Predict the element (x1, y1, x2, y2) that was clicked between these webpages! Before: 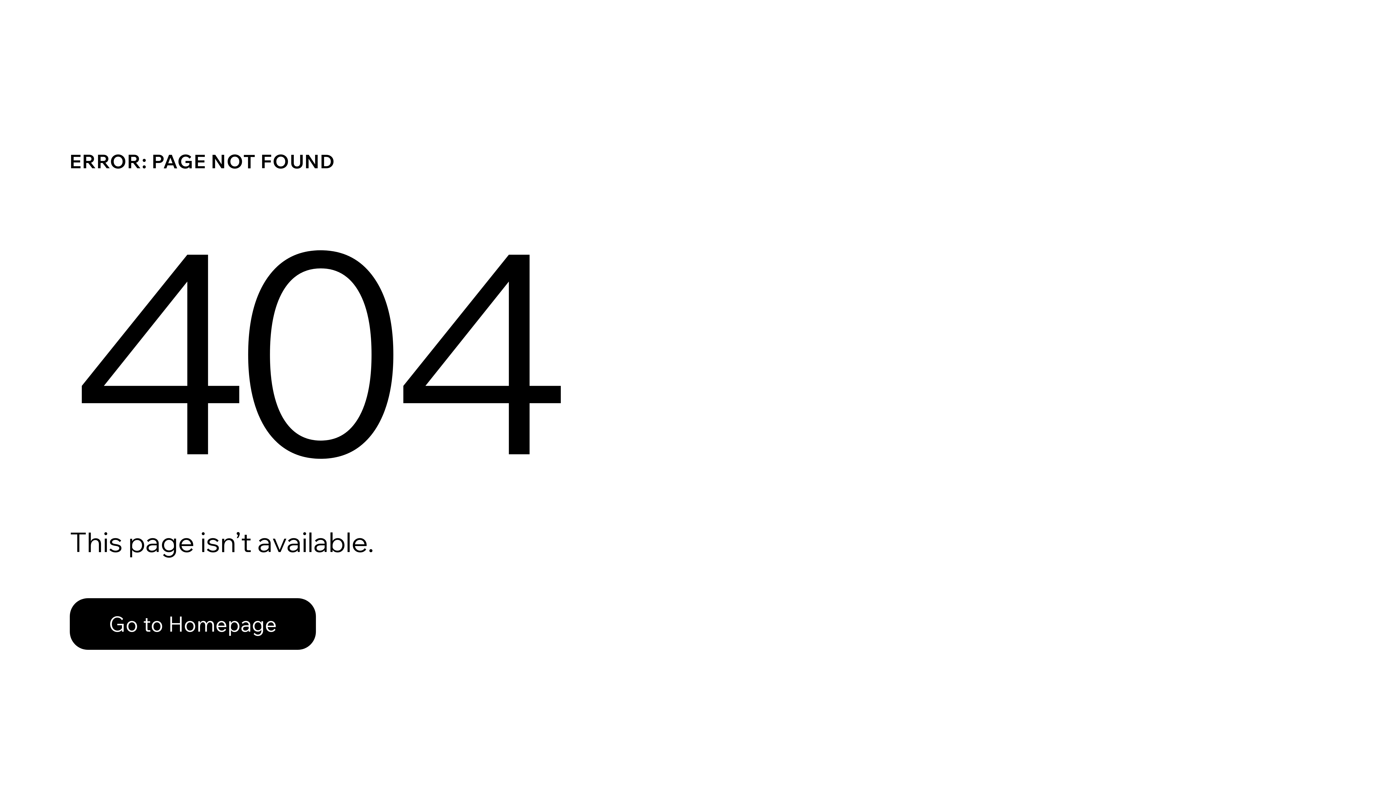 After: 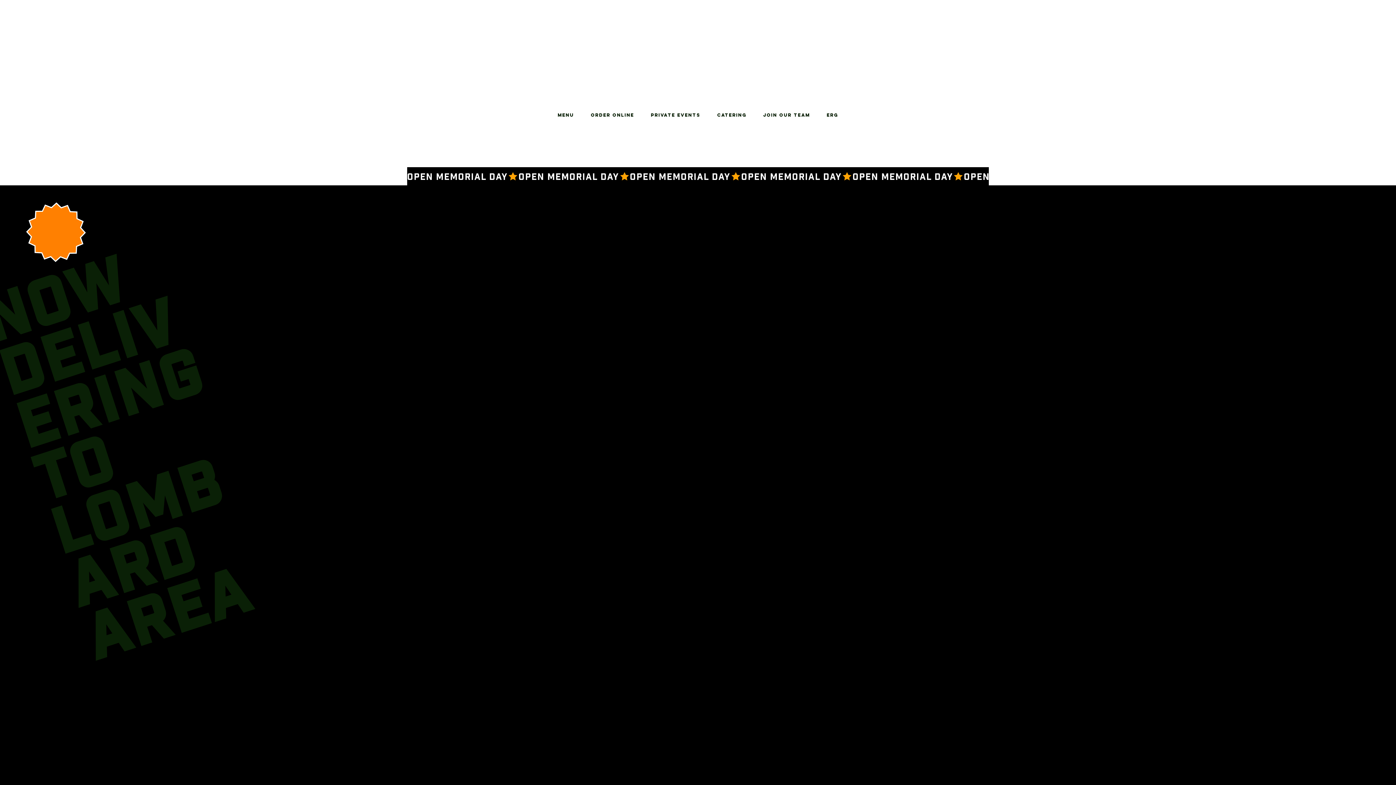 Action: label: Go to Homepage bbox: (69, 598, 316, 650)